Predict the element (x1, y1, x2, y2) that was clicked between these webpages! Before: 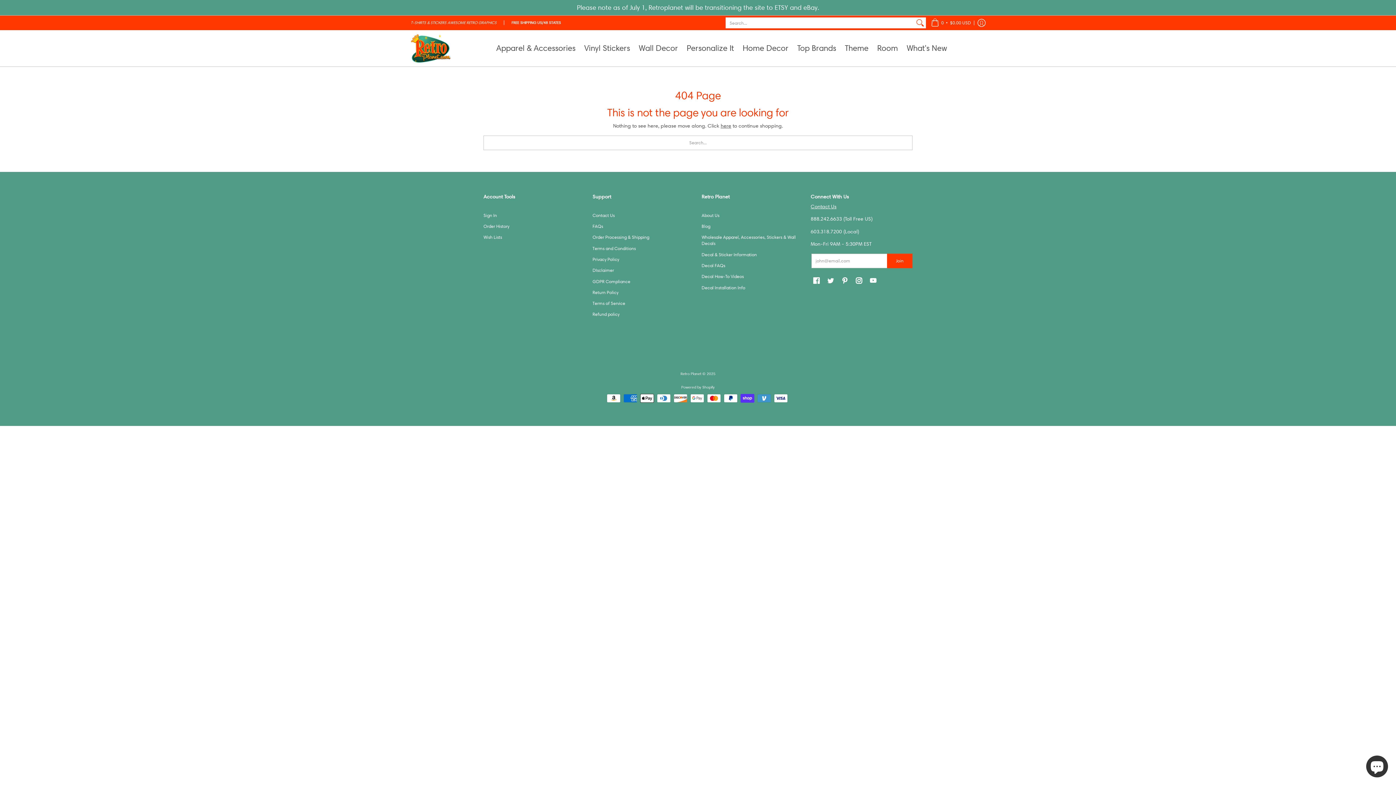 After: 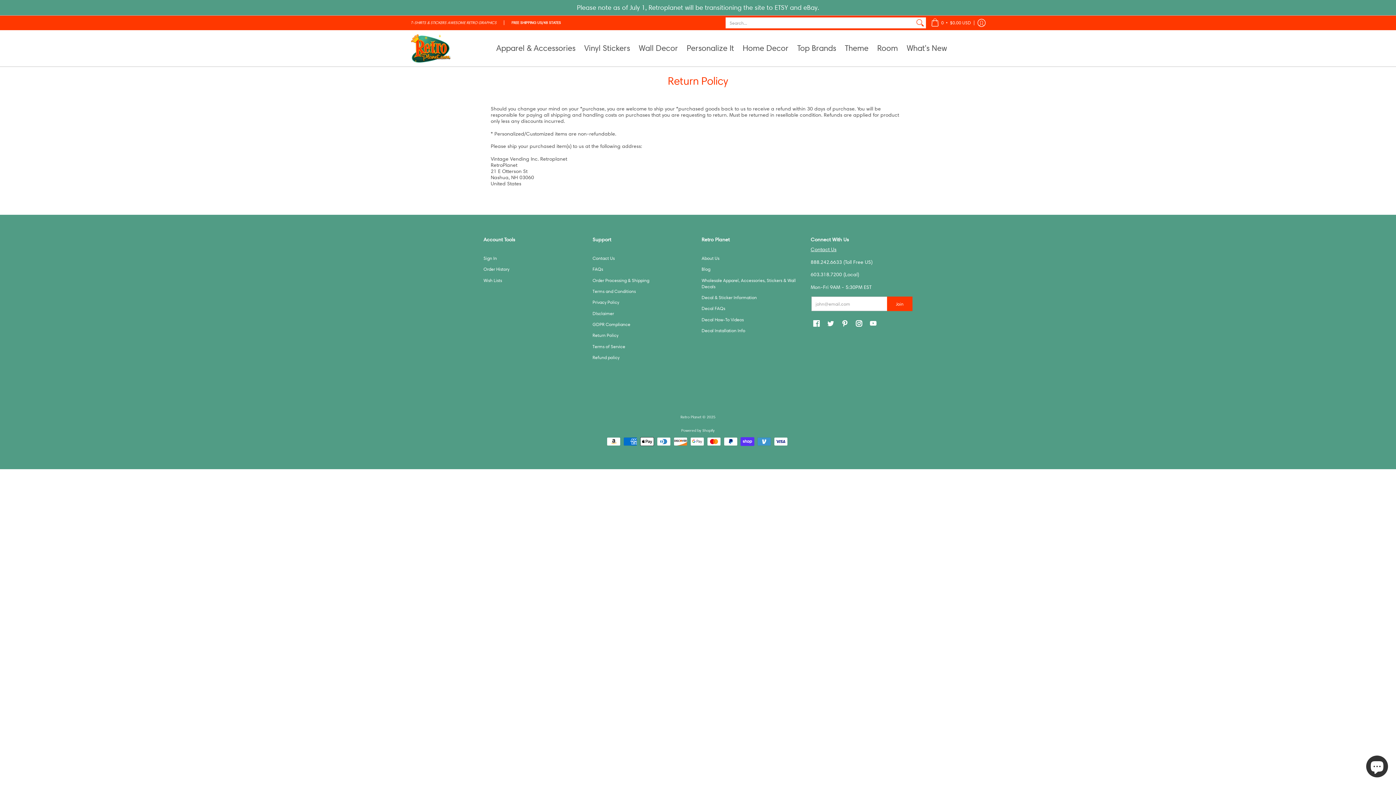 Action: label: Return Policy bbox: (592, 289, 618, 295)